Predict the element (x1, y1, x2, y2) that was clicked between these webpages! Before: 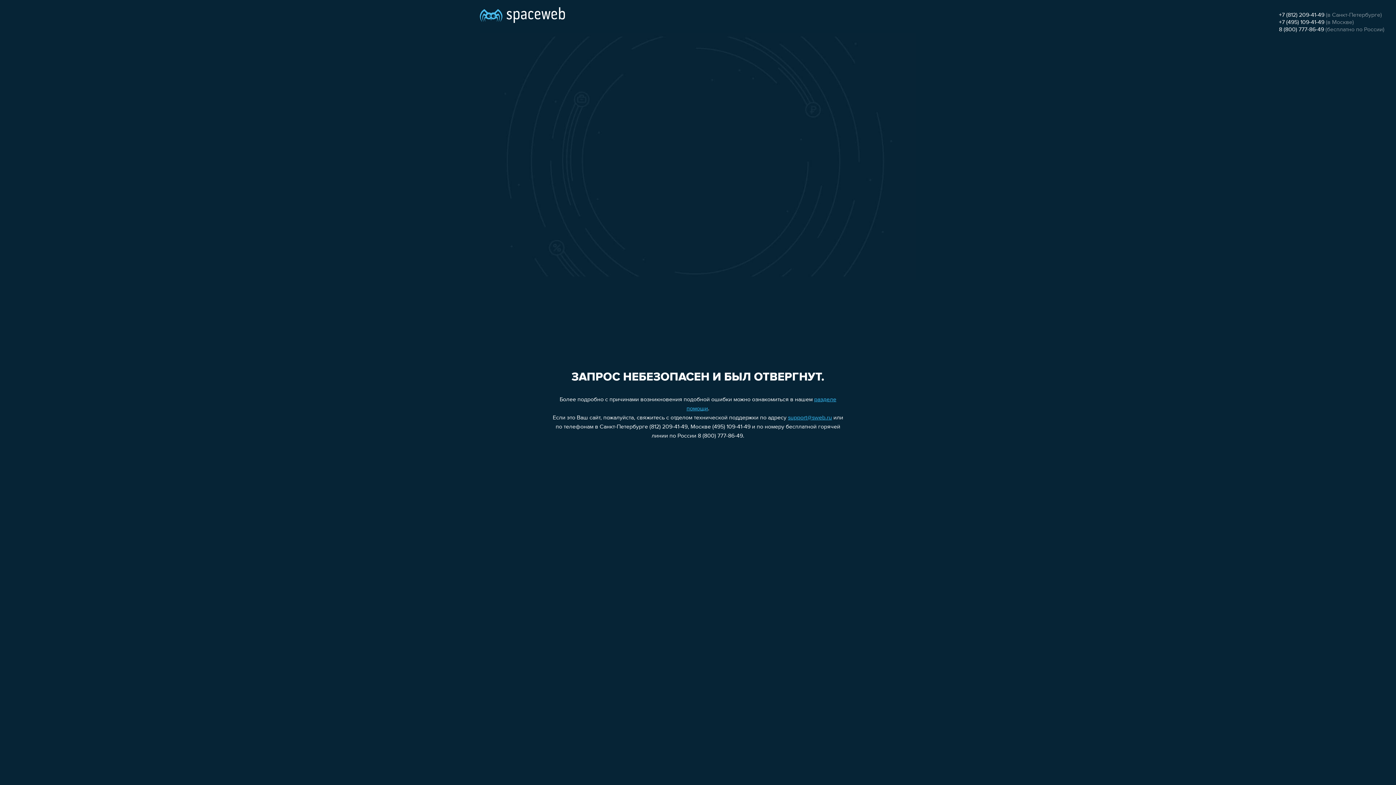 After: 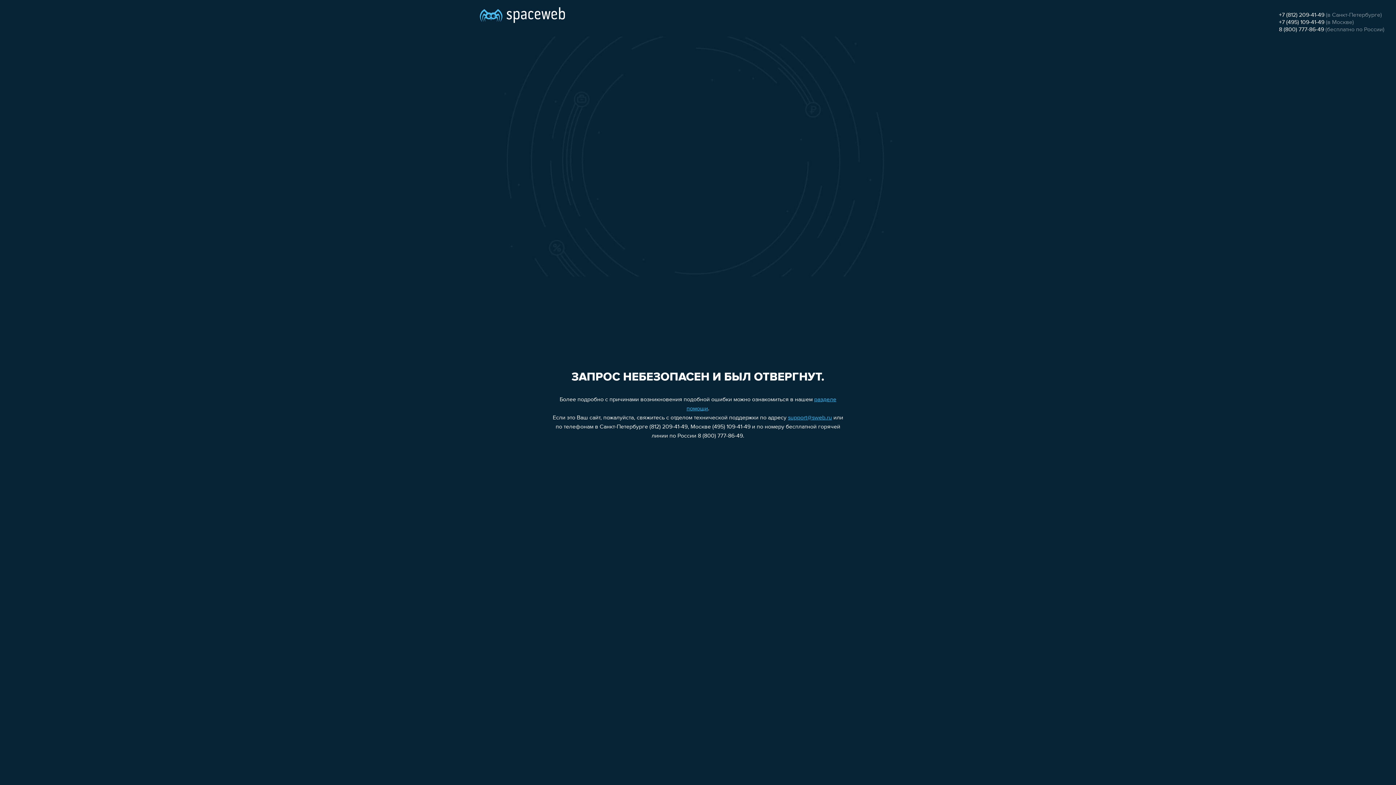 Action: bbox: (788, 415, 832, 421) label: support@sweb.ru